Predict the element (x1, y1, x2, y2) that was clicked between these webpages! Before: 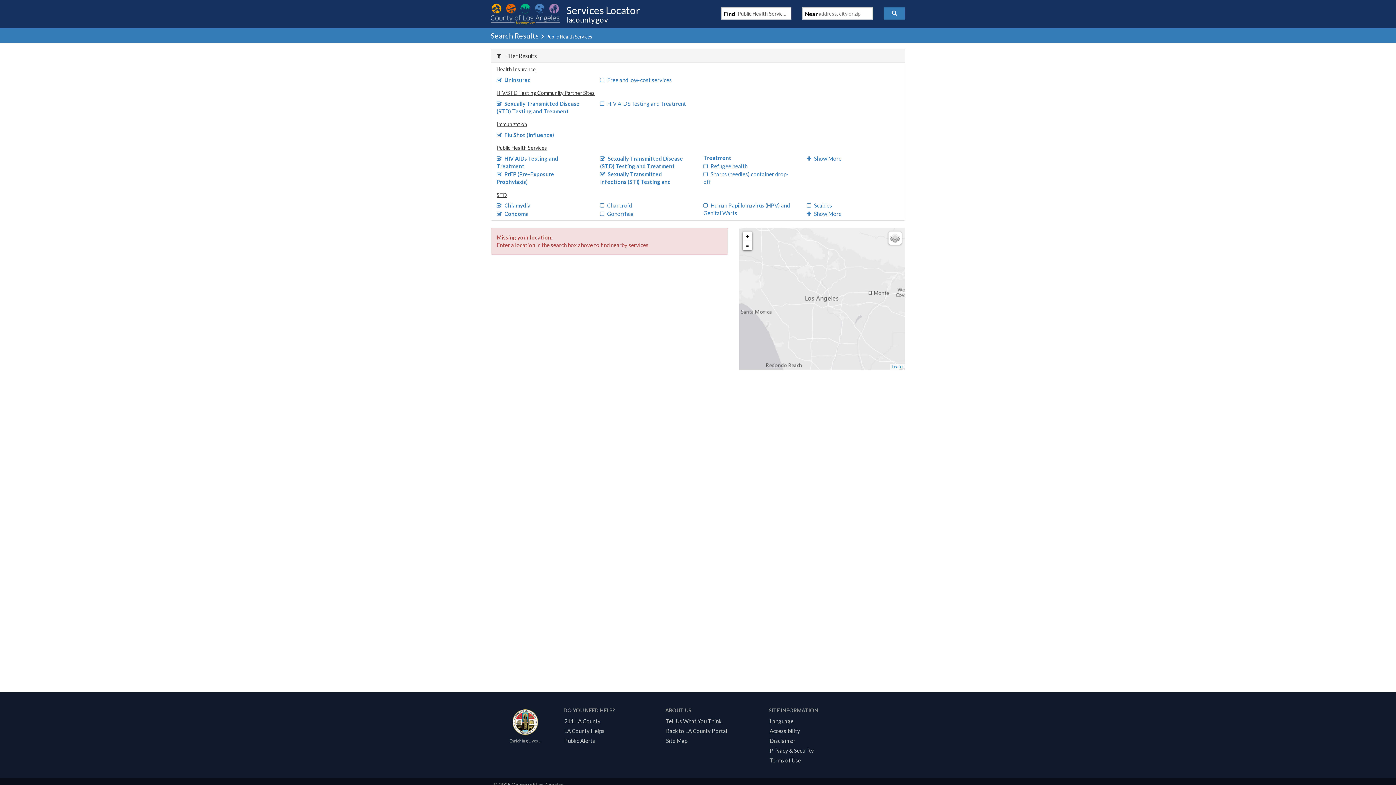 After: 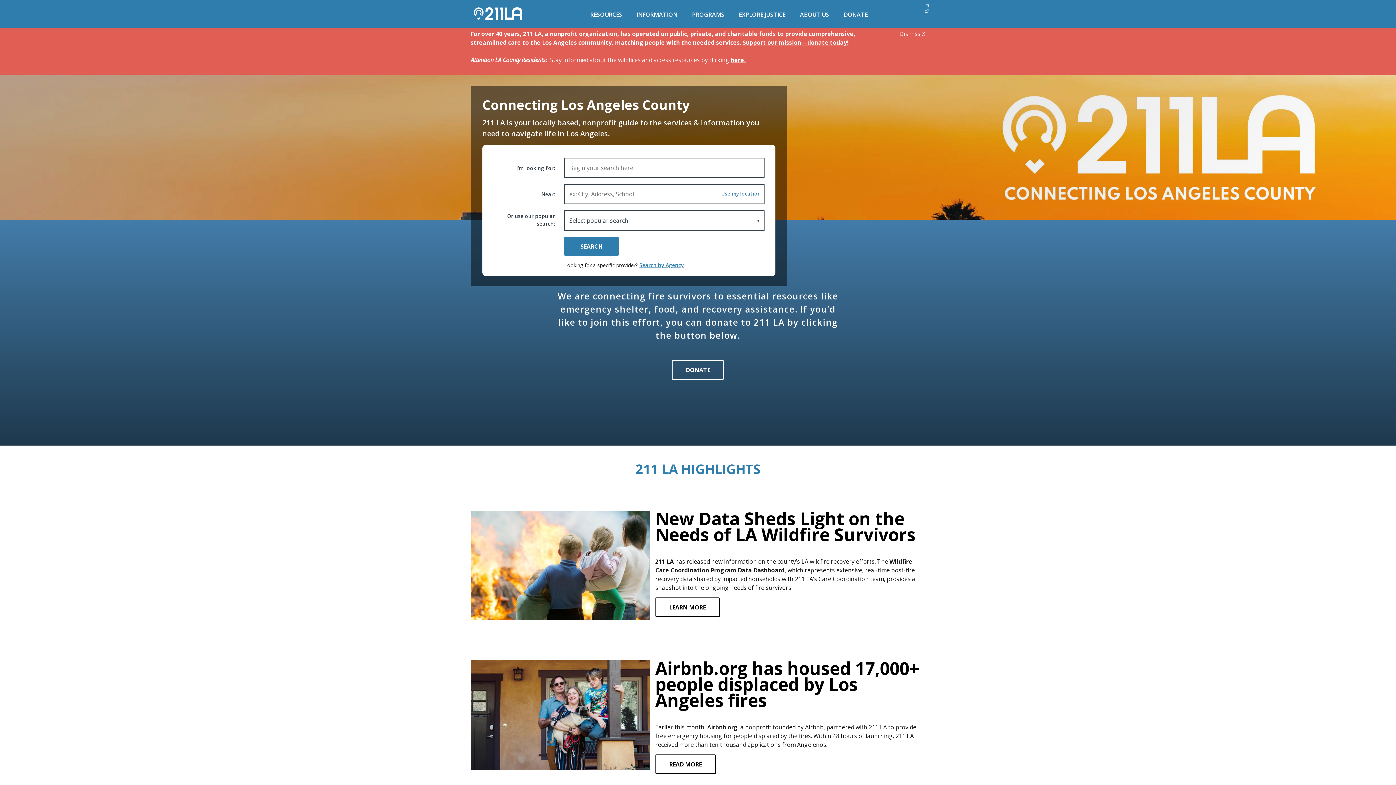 Action: bbox: (561, 718, 603, 724) label: 211 LA County